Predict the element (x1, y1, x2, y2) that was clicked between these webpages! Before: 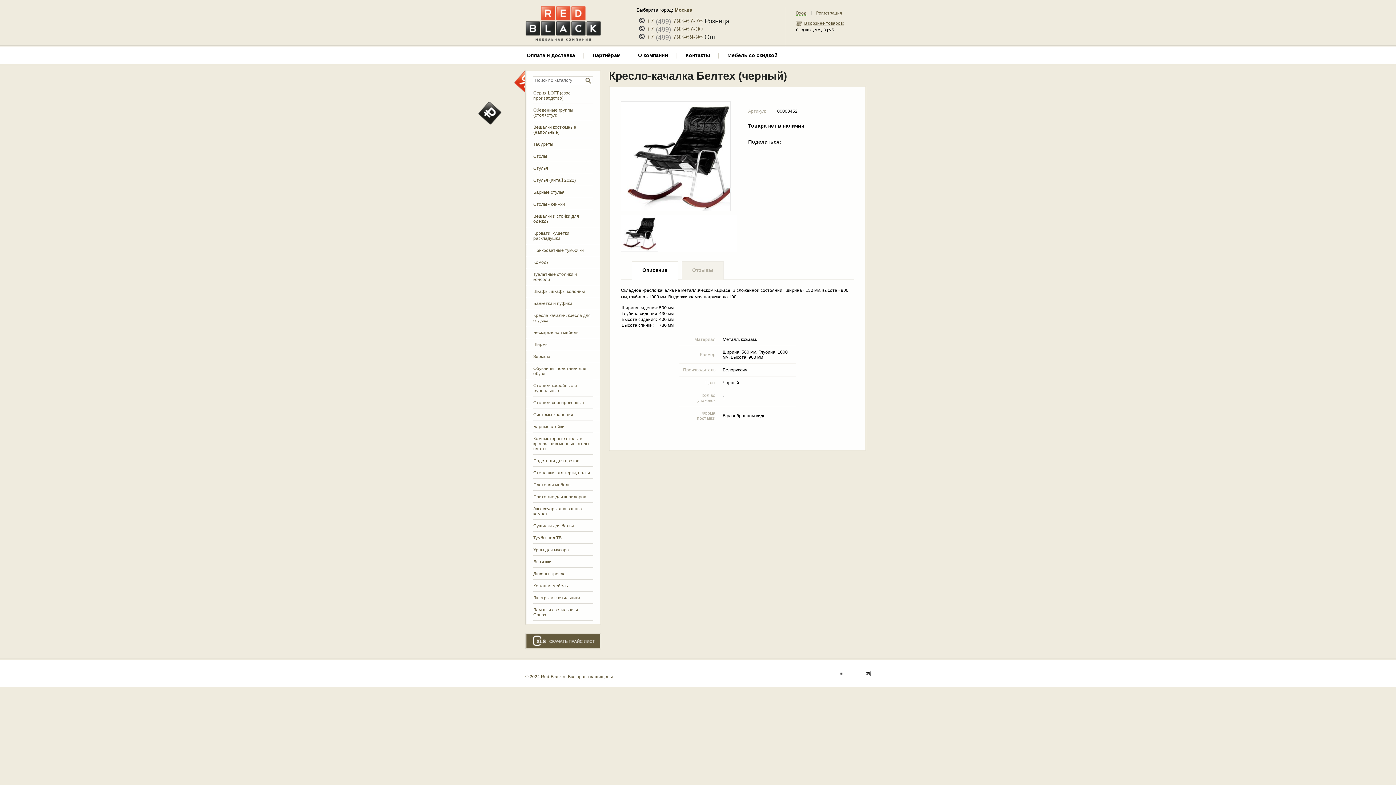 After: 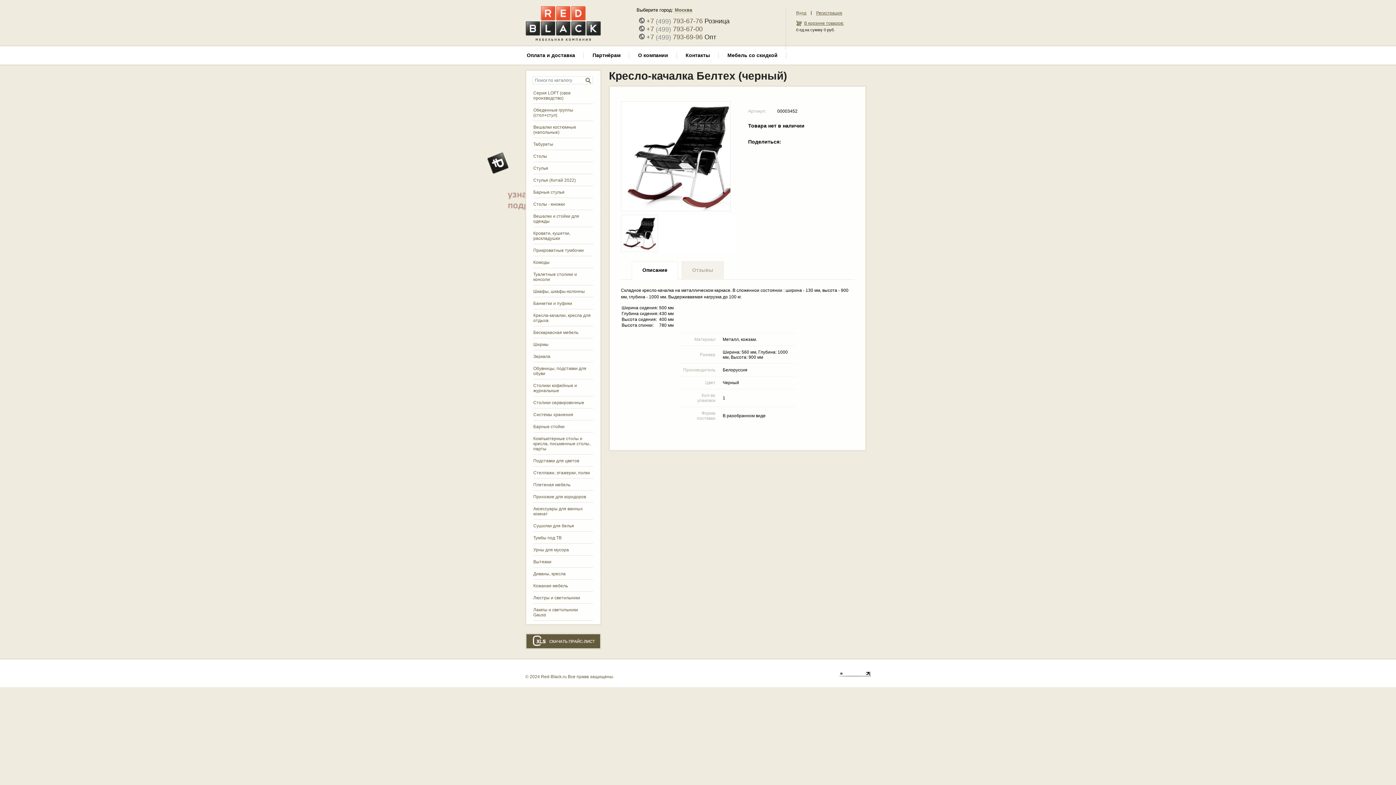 Action: bbox: (838, 671, 870, 675)